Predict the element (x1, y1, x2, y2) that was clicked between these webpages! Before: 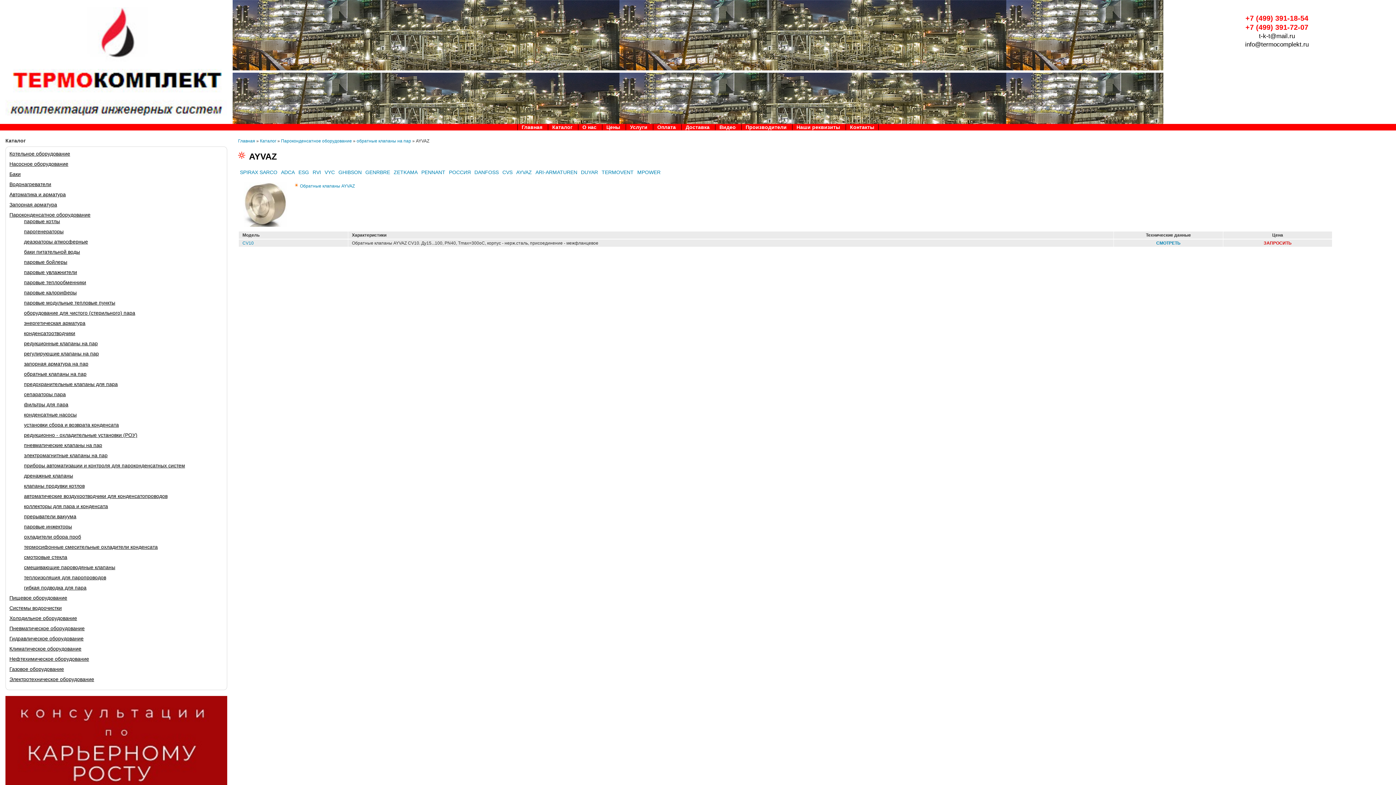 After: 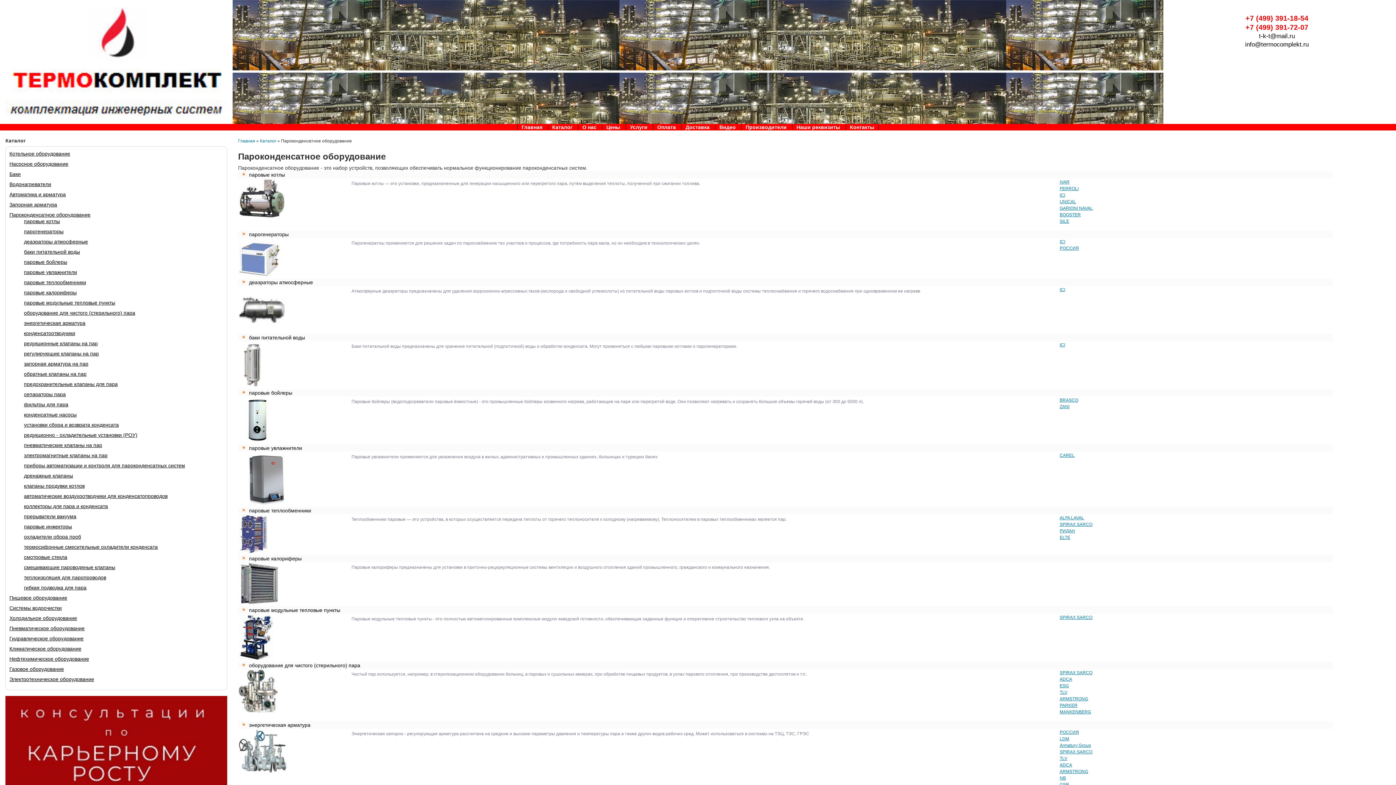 Action: bbox: (281, 138, 352, 143) label: Пароконденсатное оборудование